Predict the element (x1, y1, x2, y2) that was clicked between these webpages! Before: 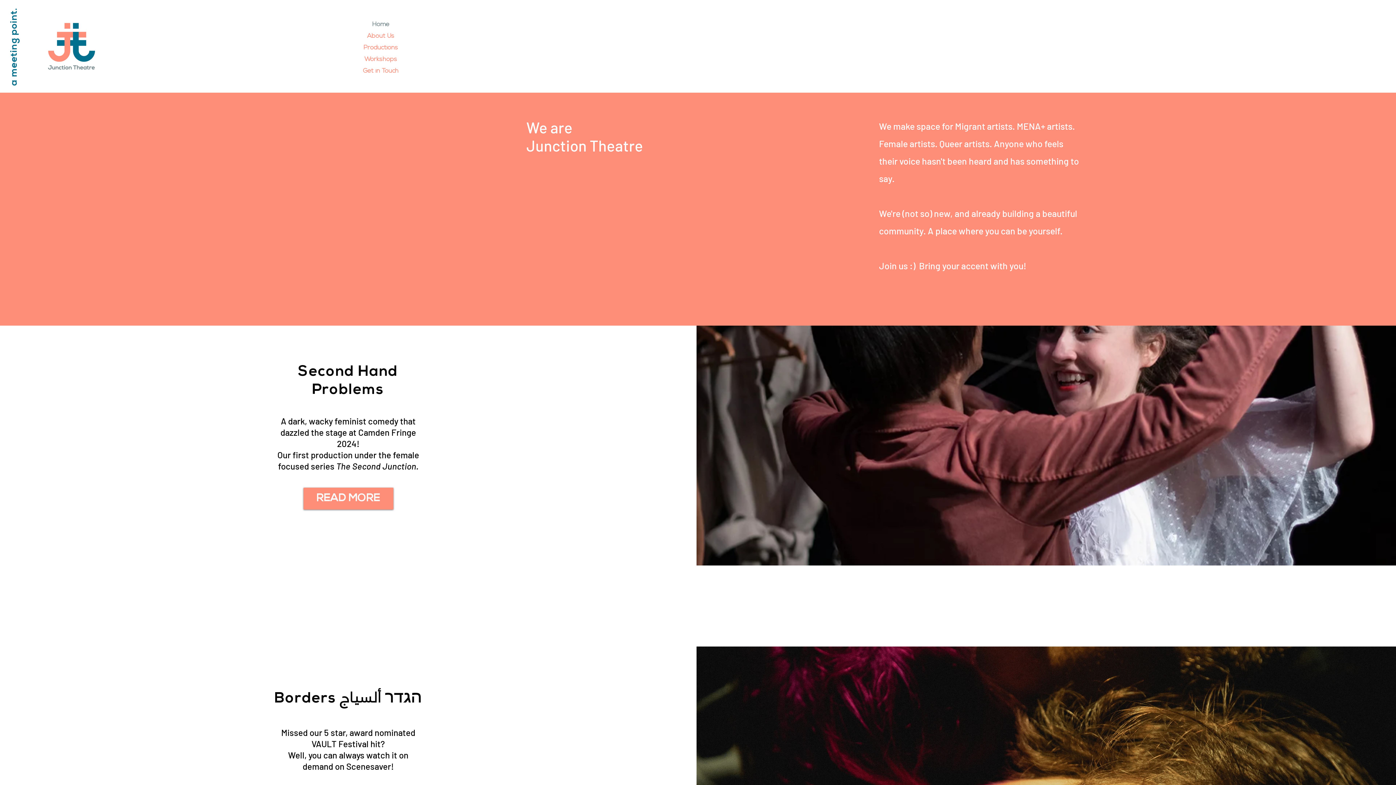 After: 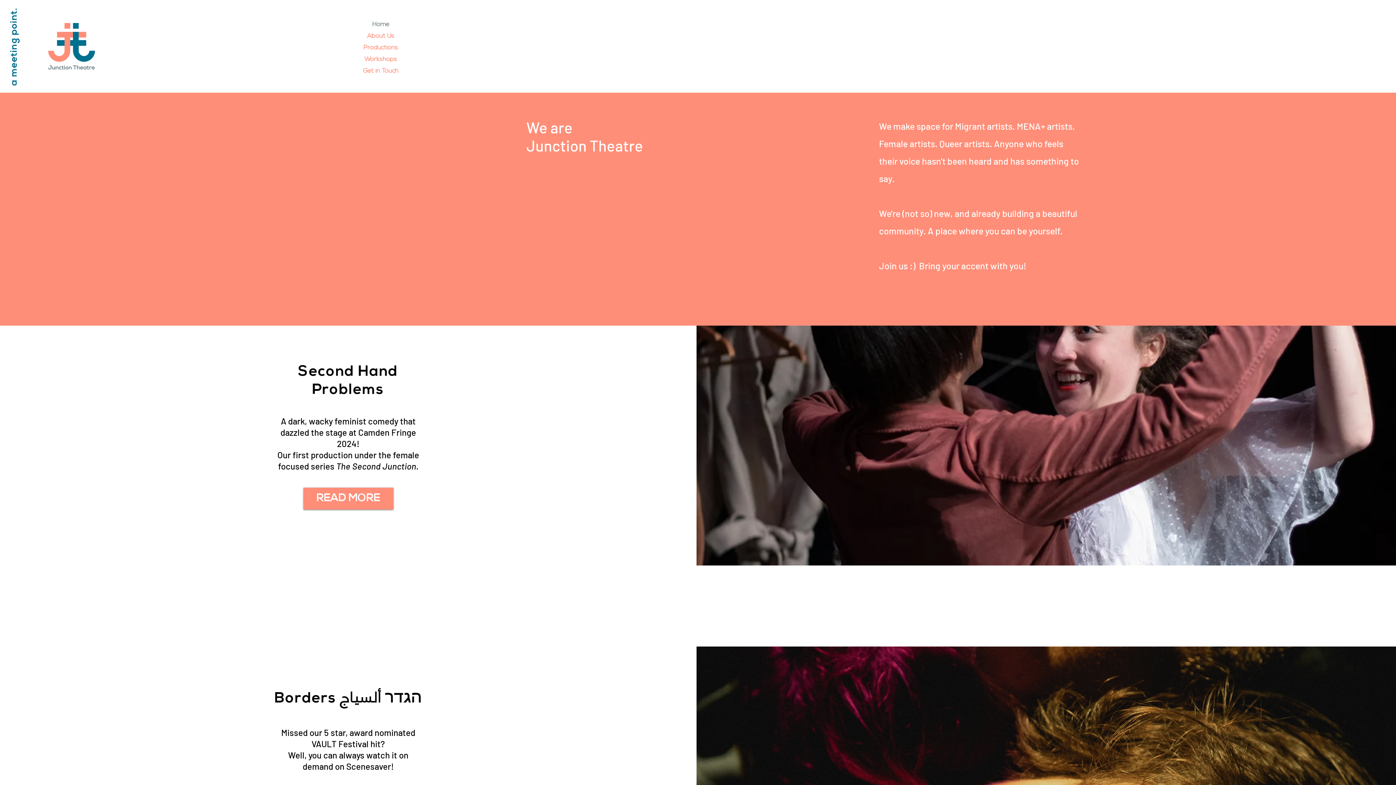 Action: label: a meeting point. bbox: (9, 7, 19, 85)